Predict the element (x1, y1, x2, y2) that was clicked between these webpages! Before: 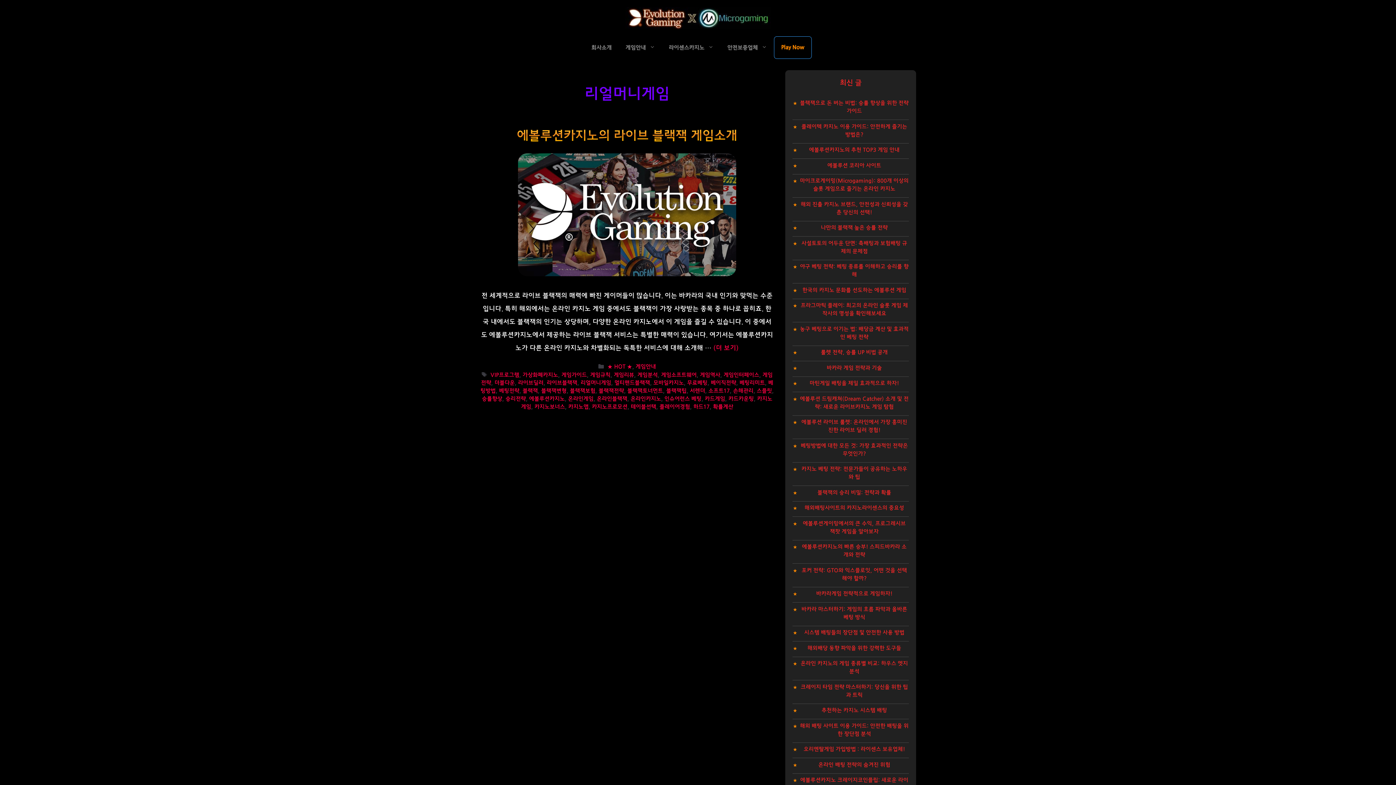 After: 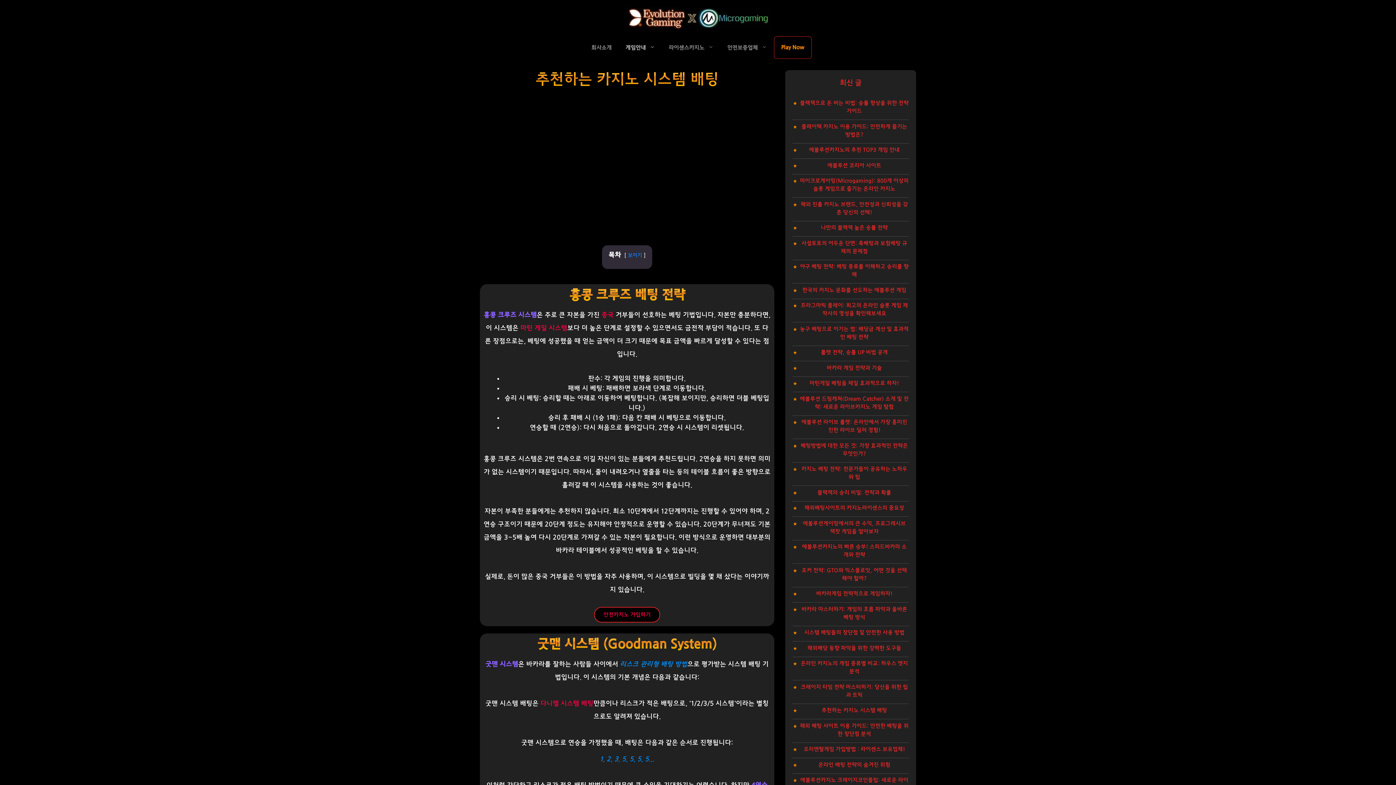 Action: bbox: (821, 708, 887, 713) label: 추천하는 카지노 시스템 배팅